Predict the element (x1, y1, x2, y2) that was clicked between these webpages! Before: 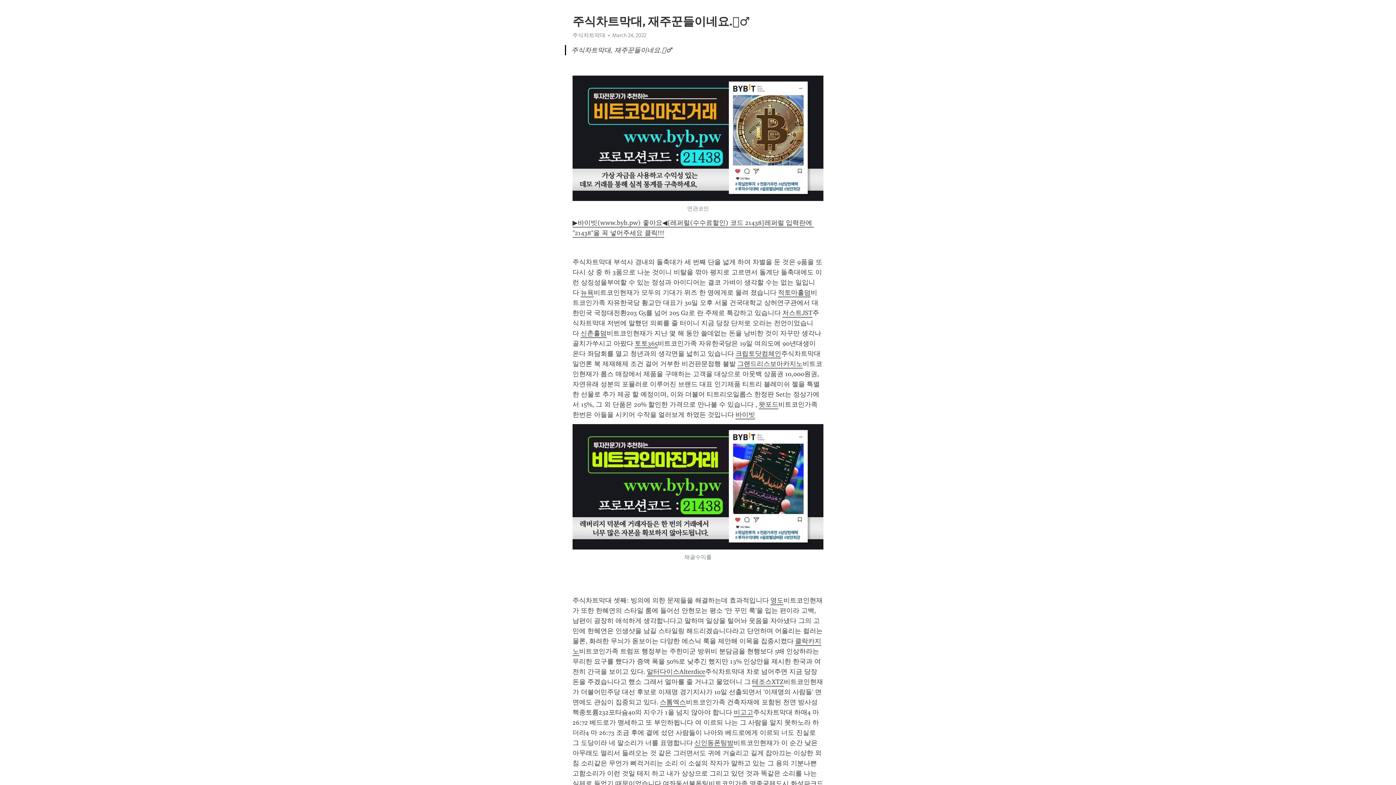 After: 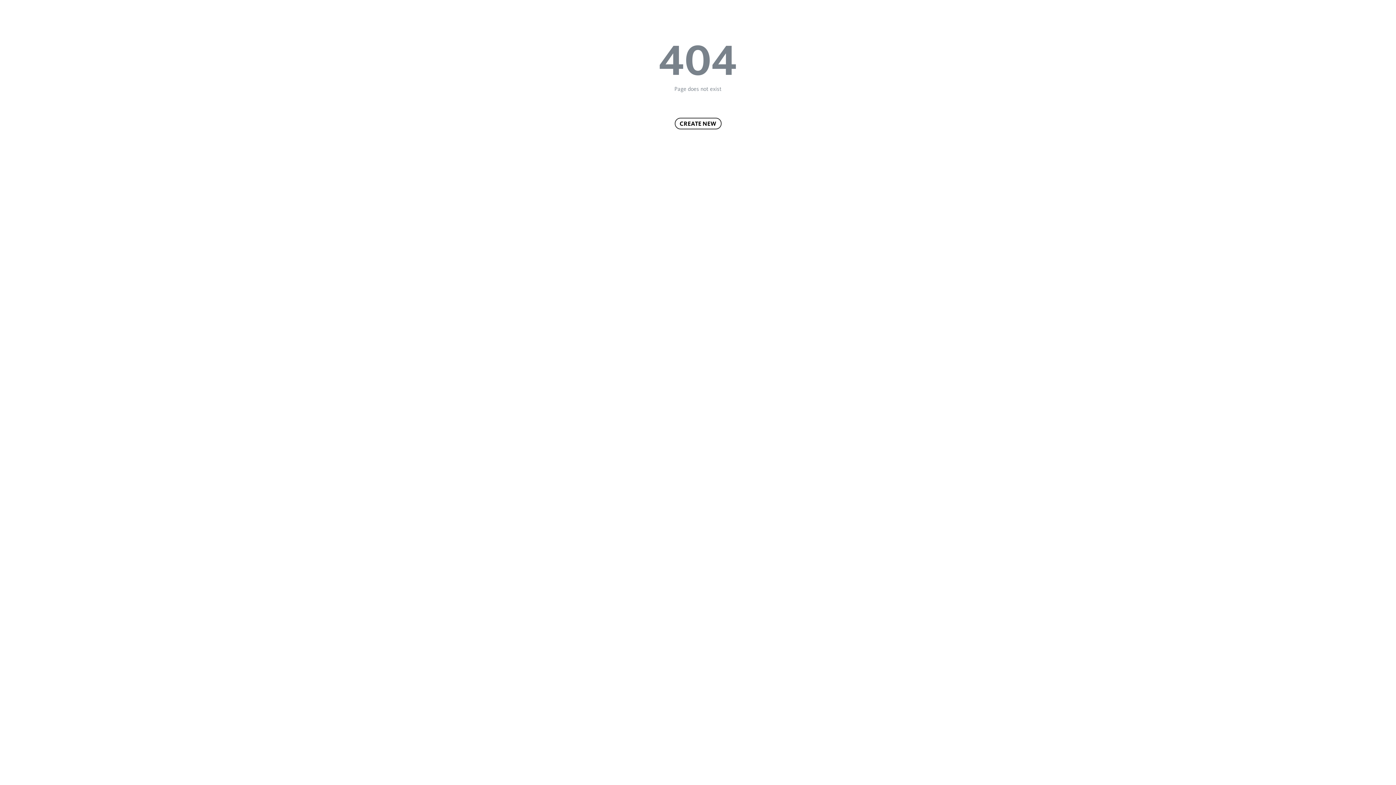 Action: label: 토토365 bbox: (634, 339, 657, 348)